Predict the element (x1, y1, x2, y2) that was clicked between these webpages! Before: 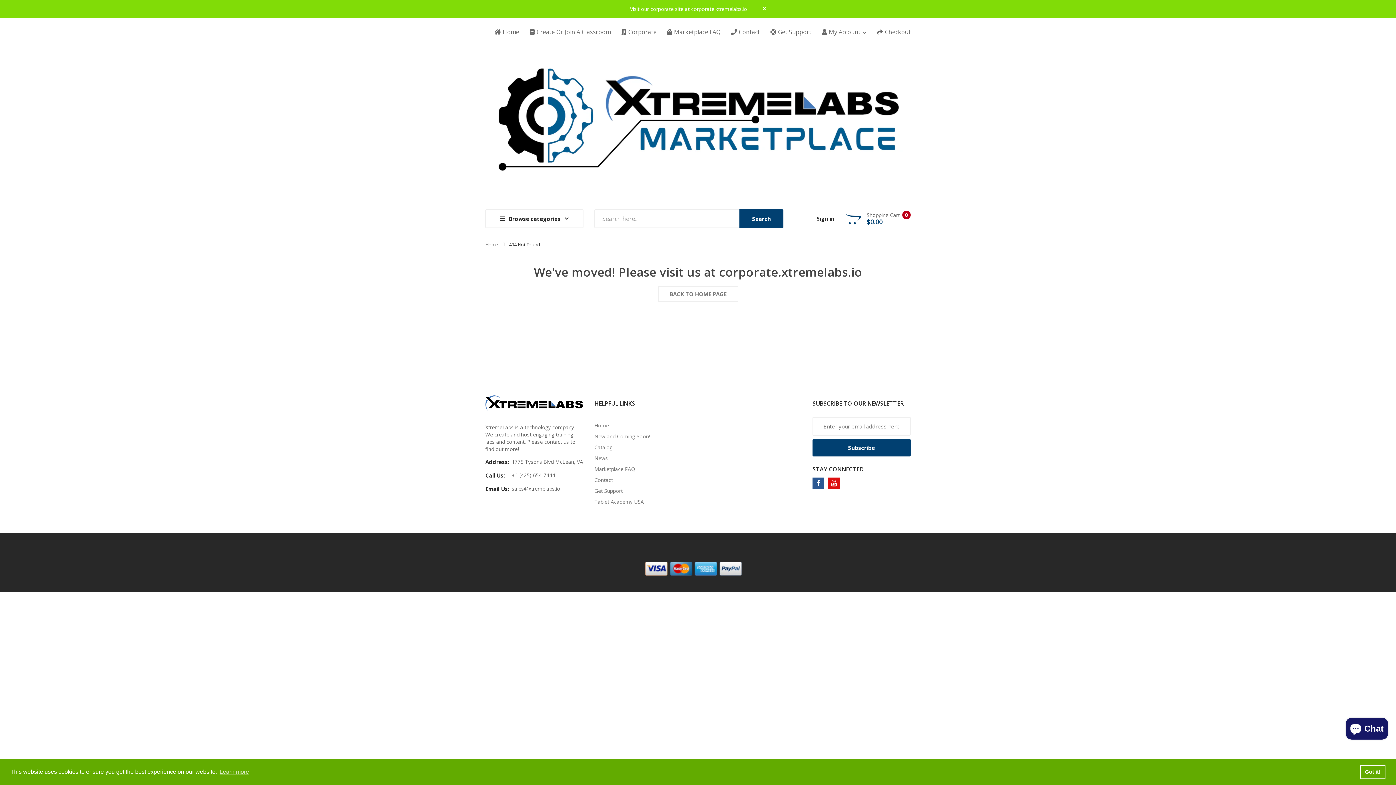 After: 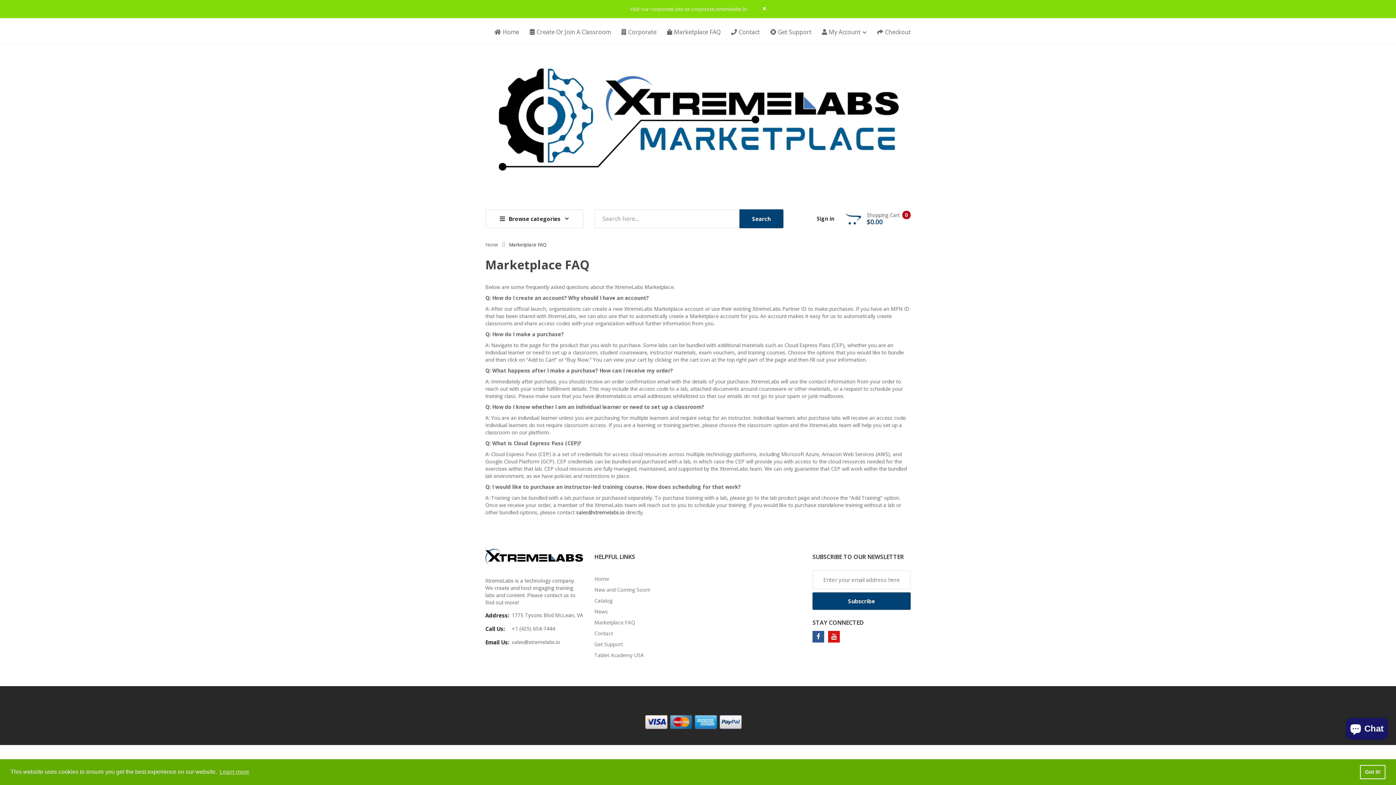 Action: label: Marketplace FAQ bbox: (594, 463, 692, 474)